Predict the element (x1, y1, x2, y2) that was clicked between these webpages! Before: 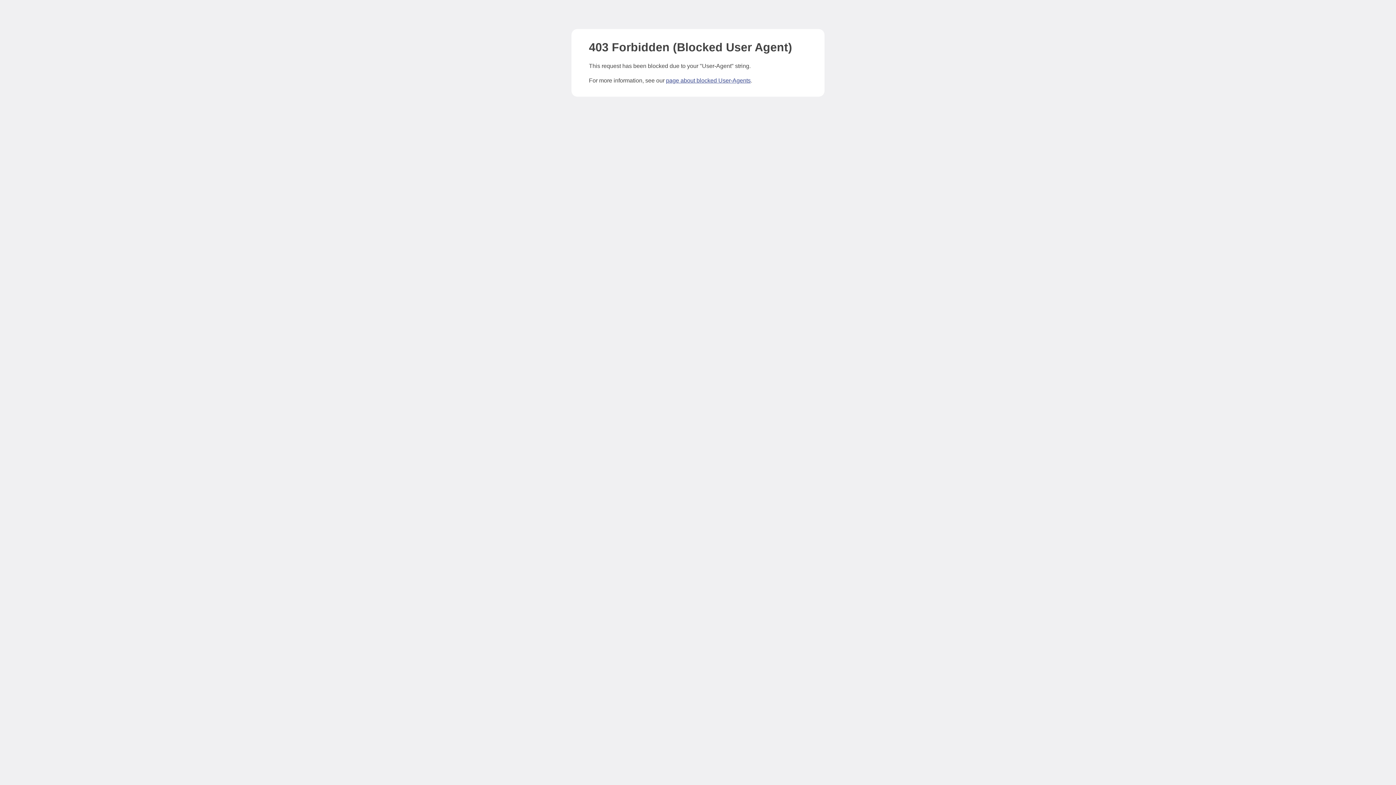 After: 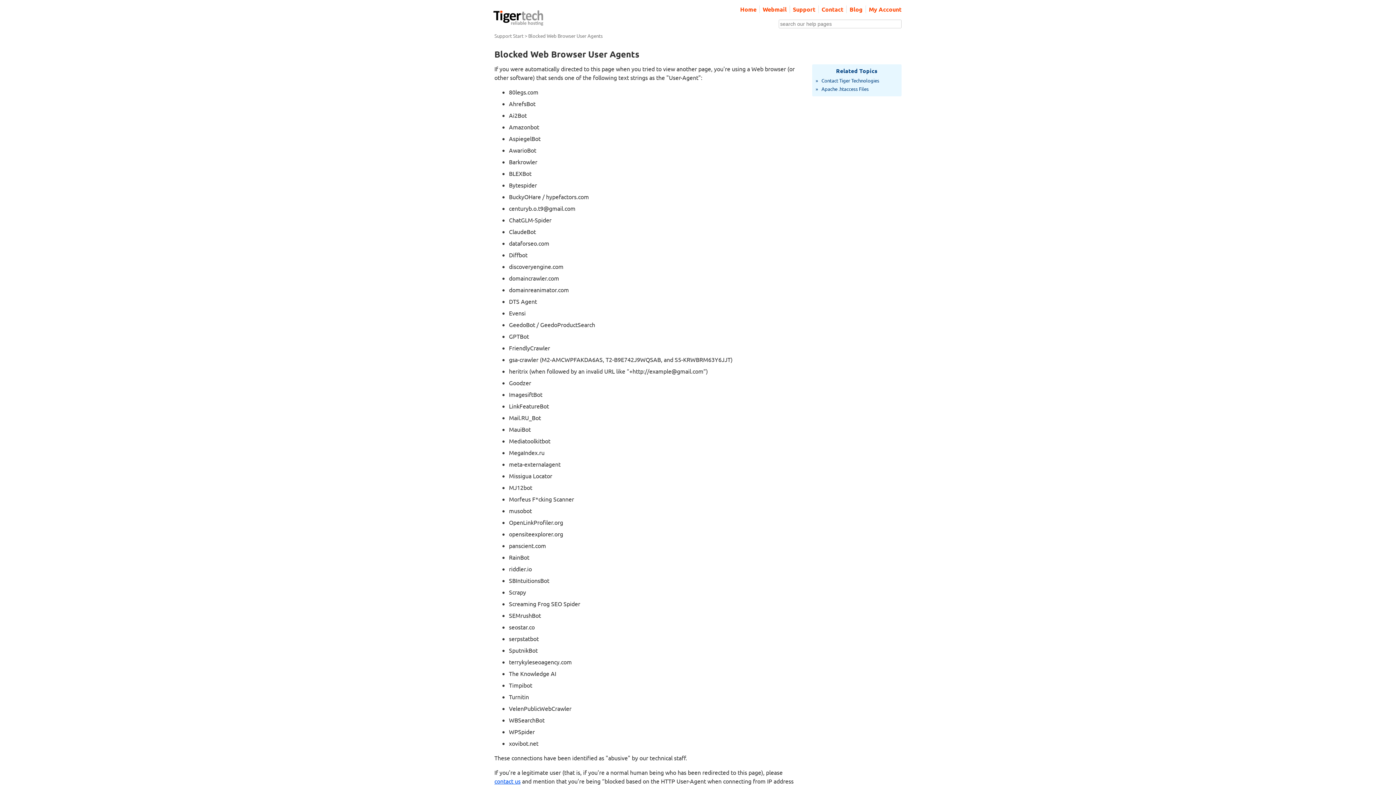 Action: bbox: (666, 77, 750, 83) label: page about blocked User-Agents